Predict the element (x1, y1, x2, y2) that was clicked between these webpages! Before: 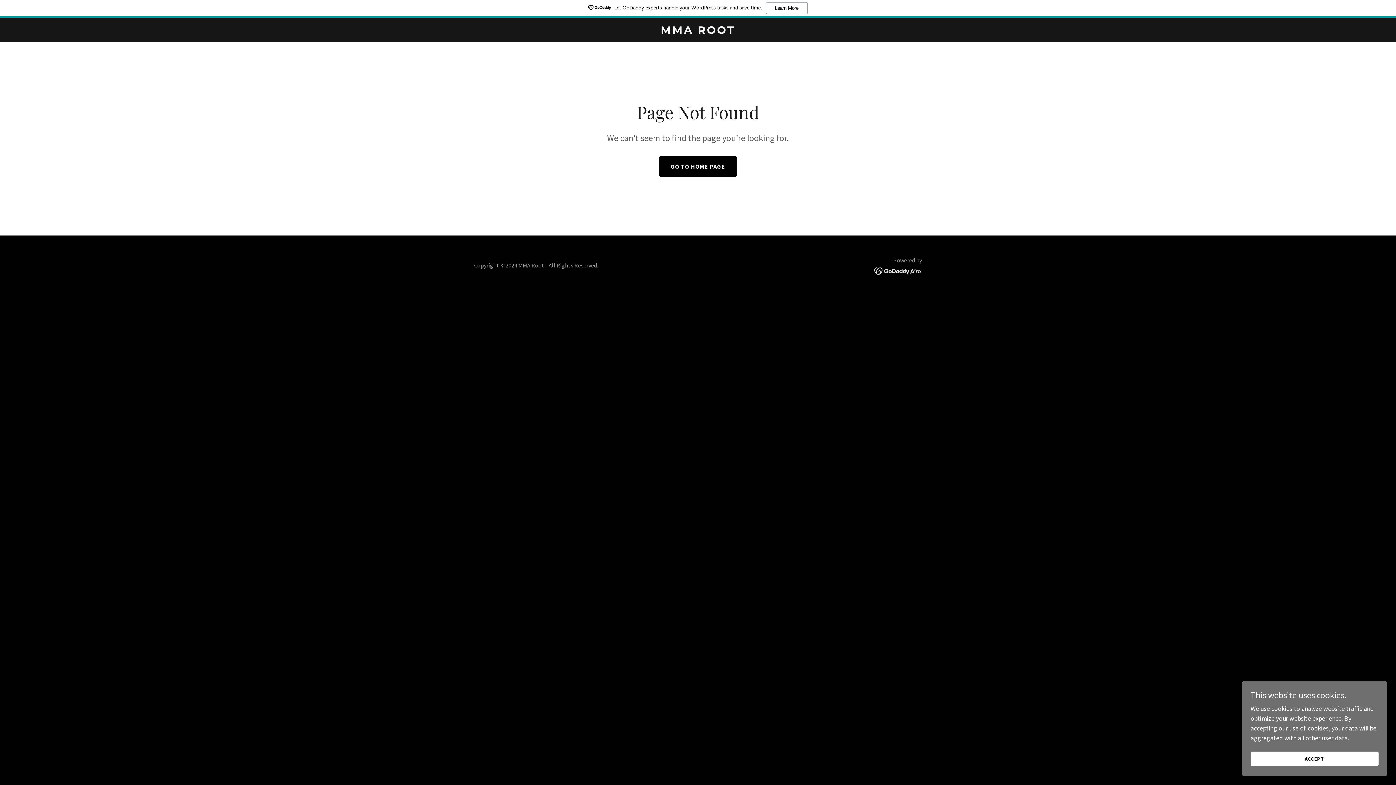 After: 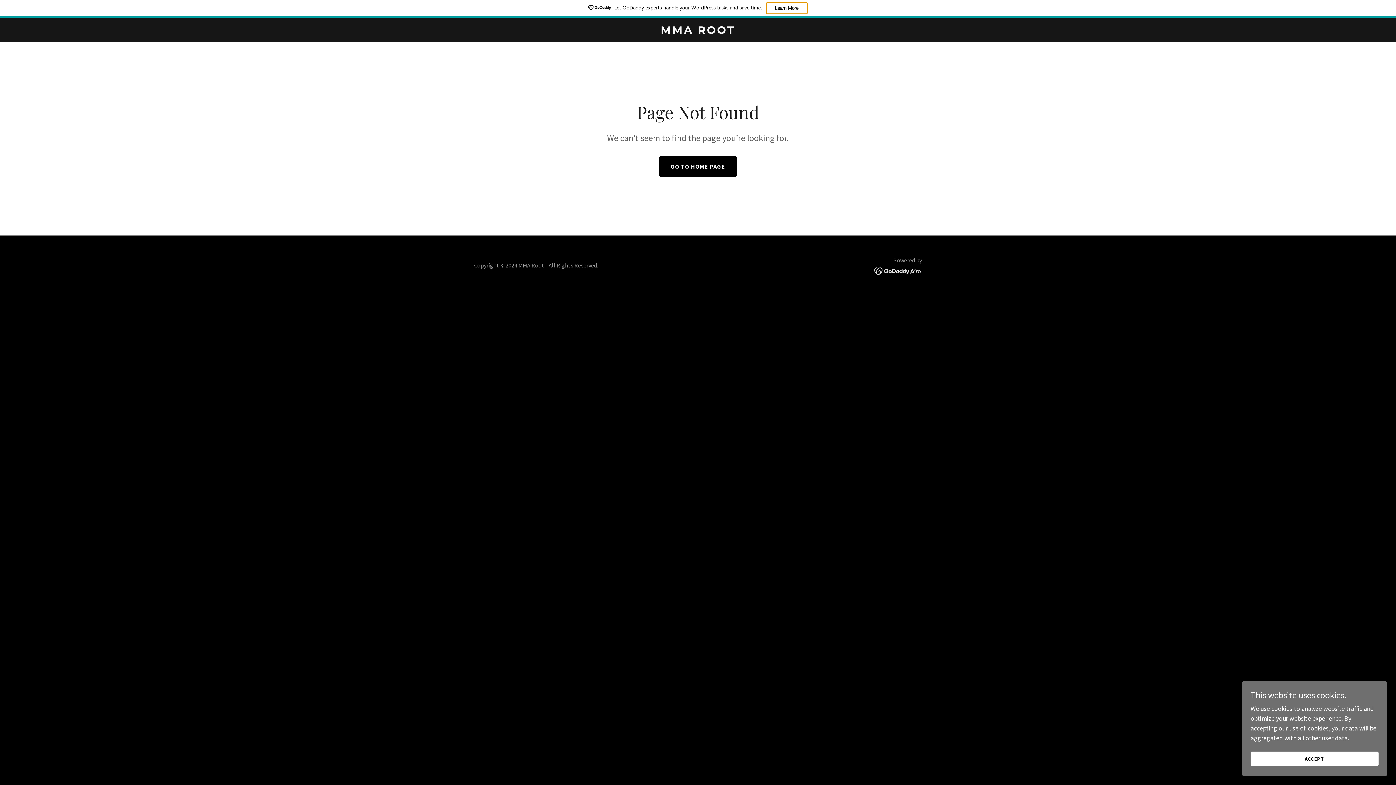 Action: bbox: (766, 2, 807, 14) label: Learn More